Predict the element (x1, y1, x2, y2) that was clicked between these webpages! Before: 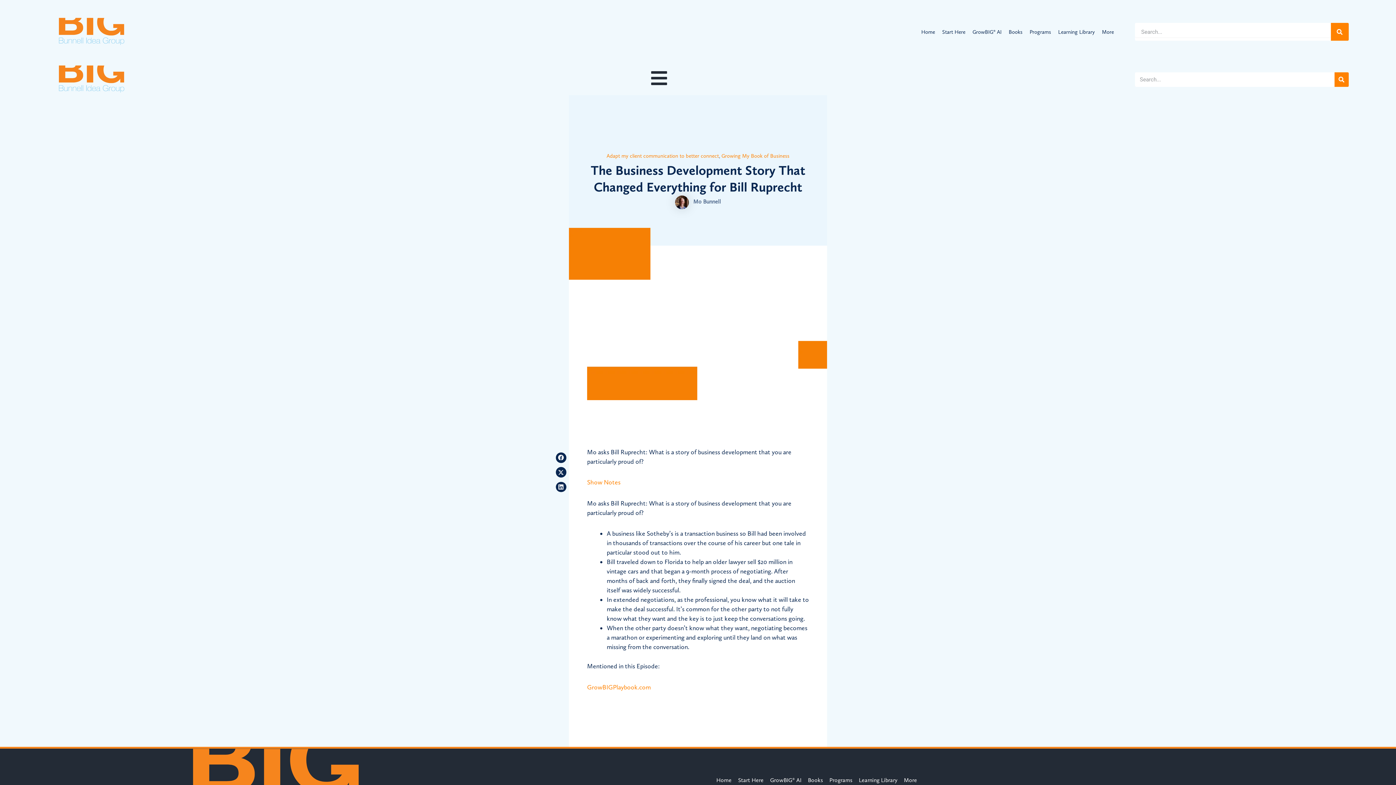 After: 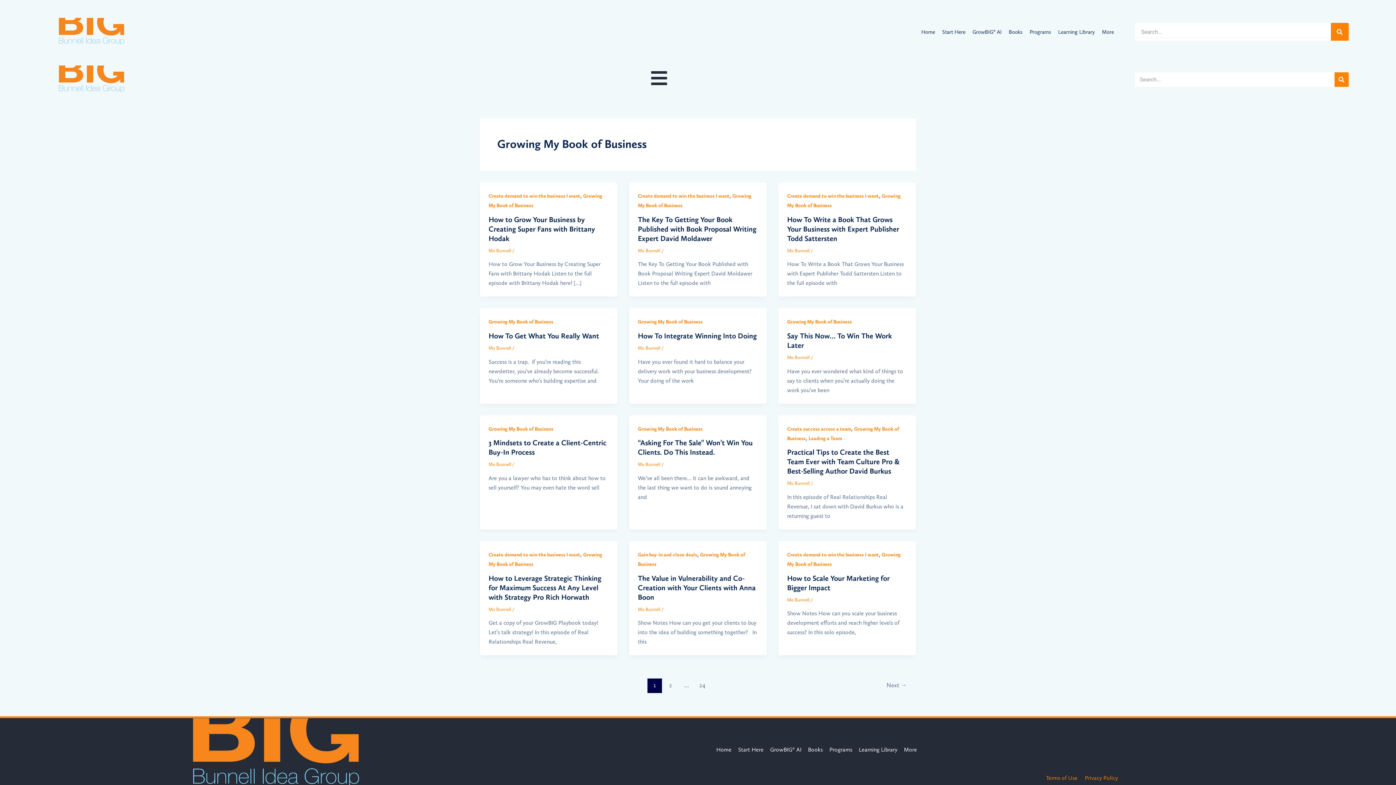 Action: label: Growing My Book of Business bbox: (721, 152, 789, 159)